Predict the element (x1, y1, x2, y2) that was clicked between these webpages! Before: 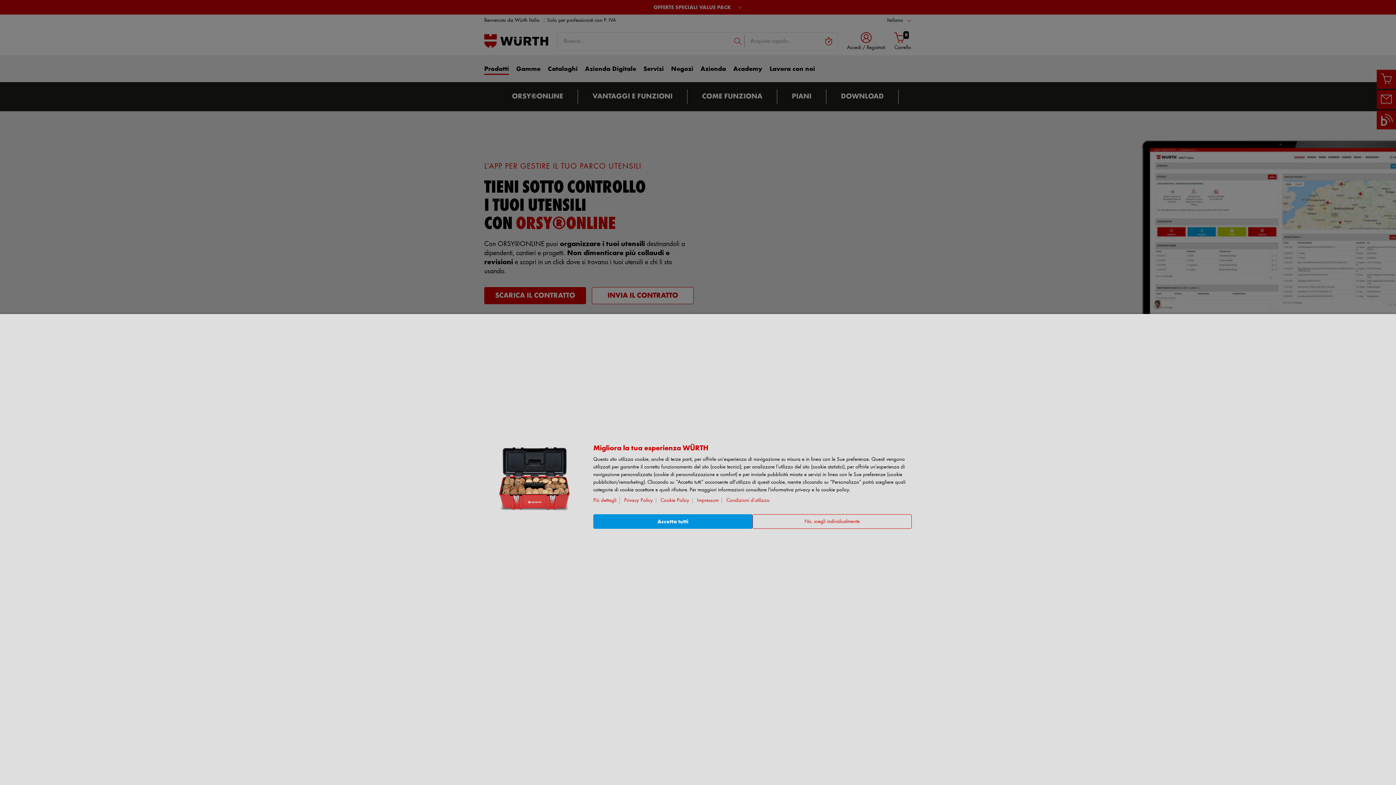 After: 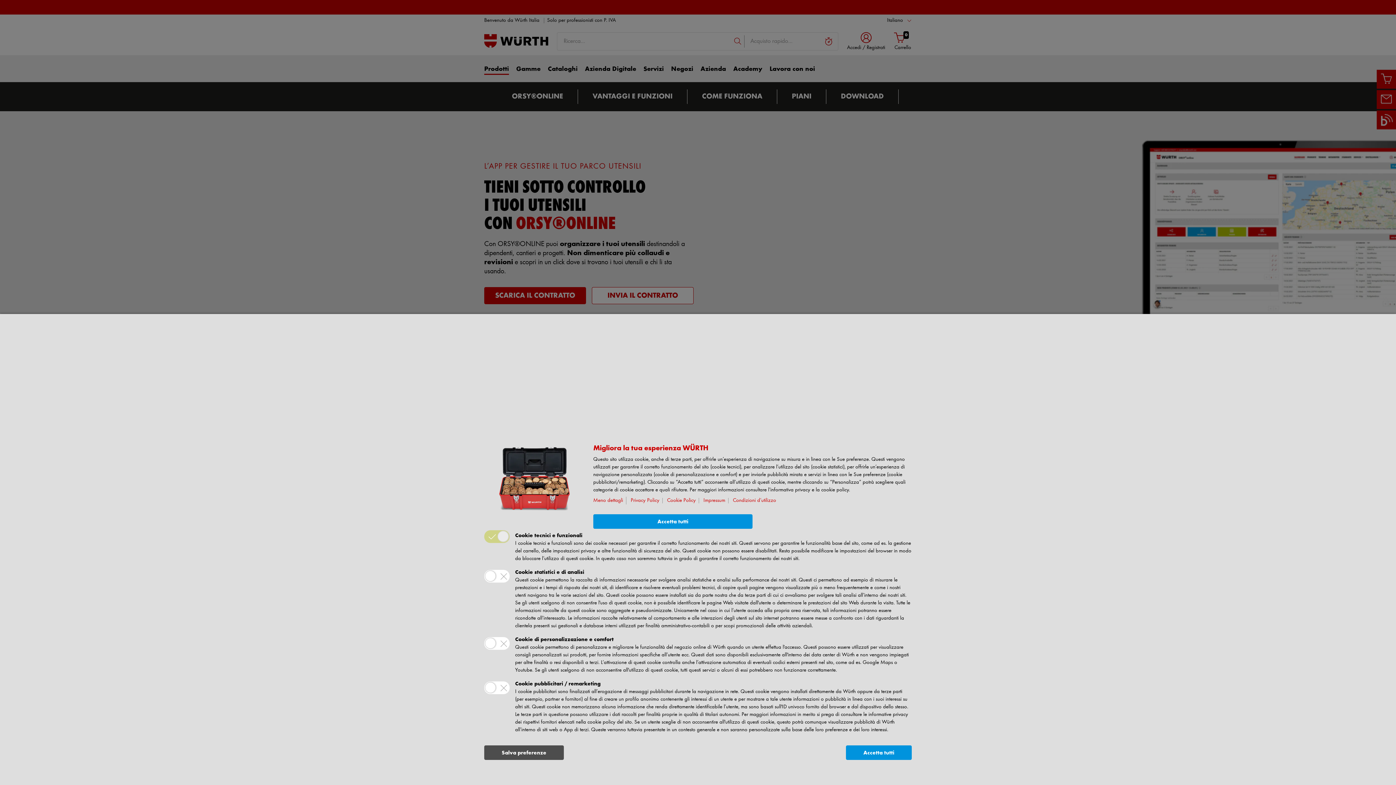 Action: bbox: (752, 514, 912, 529) label: No, scegli individualmente